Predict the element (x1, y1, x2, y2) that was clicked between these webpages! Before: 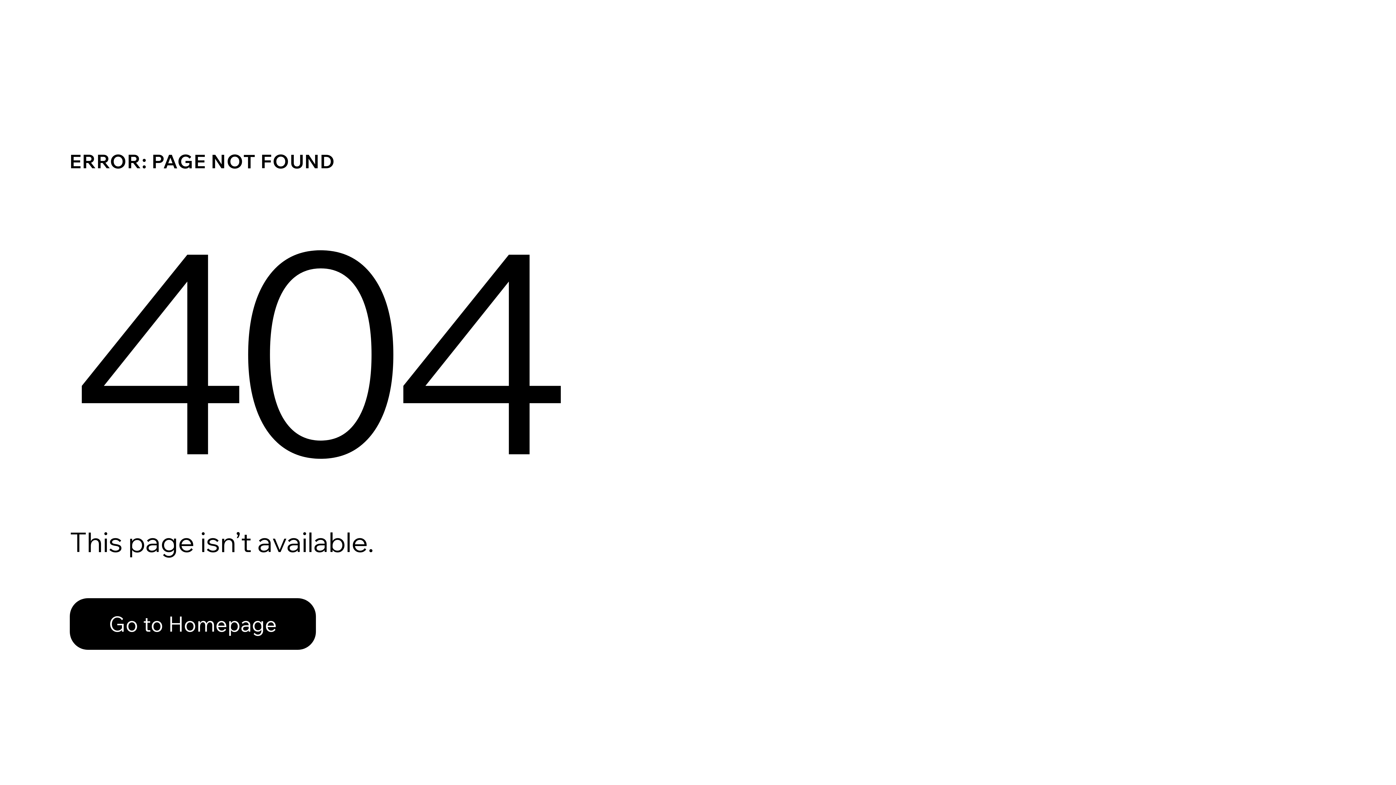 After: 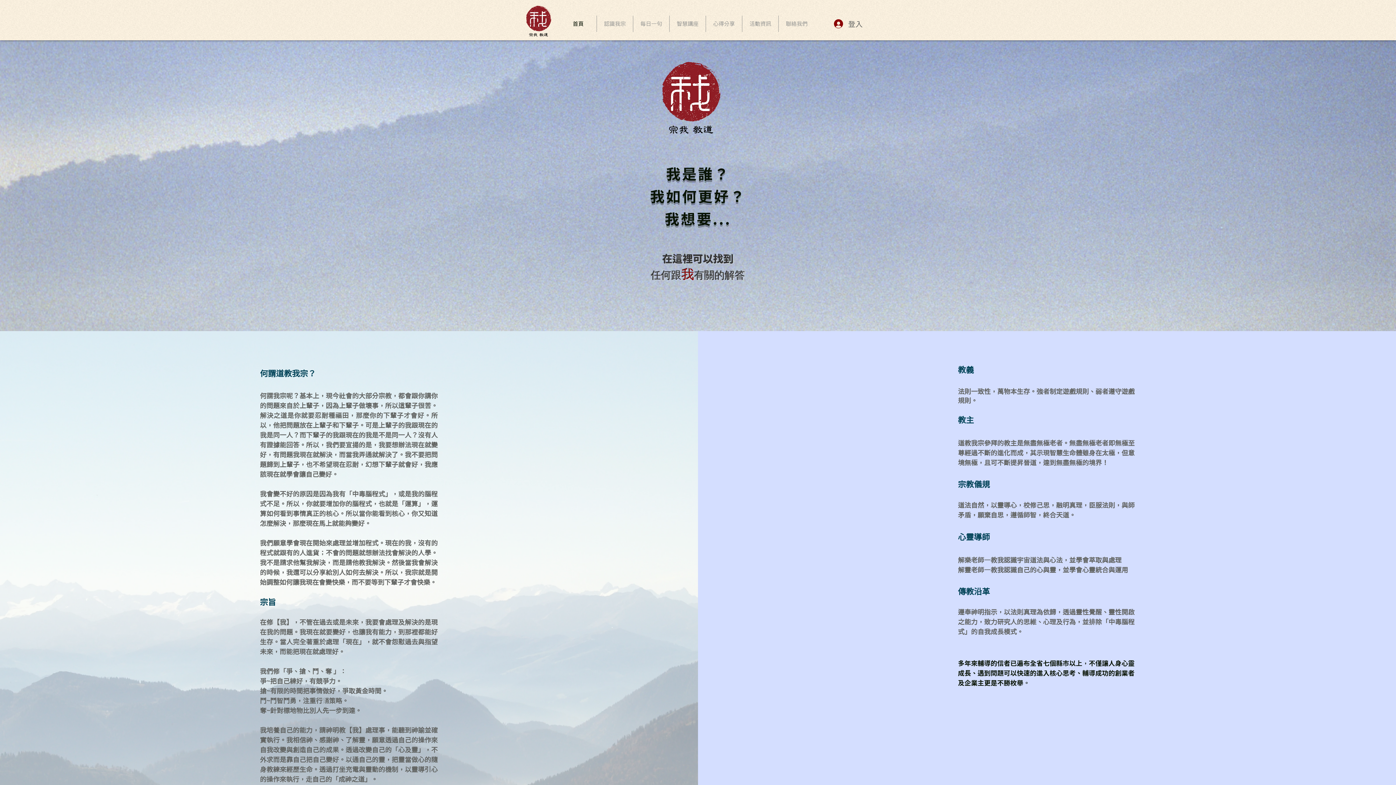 Action: label: Go to Homepage bbox: (69, 598, 316, 650)